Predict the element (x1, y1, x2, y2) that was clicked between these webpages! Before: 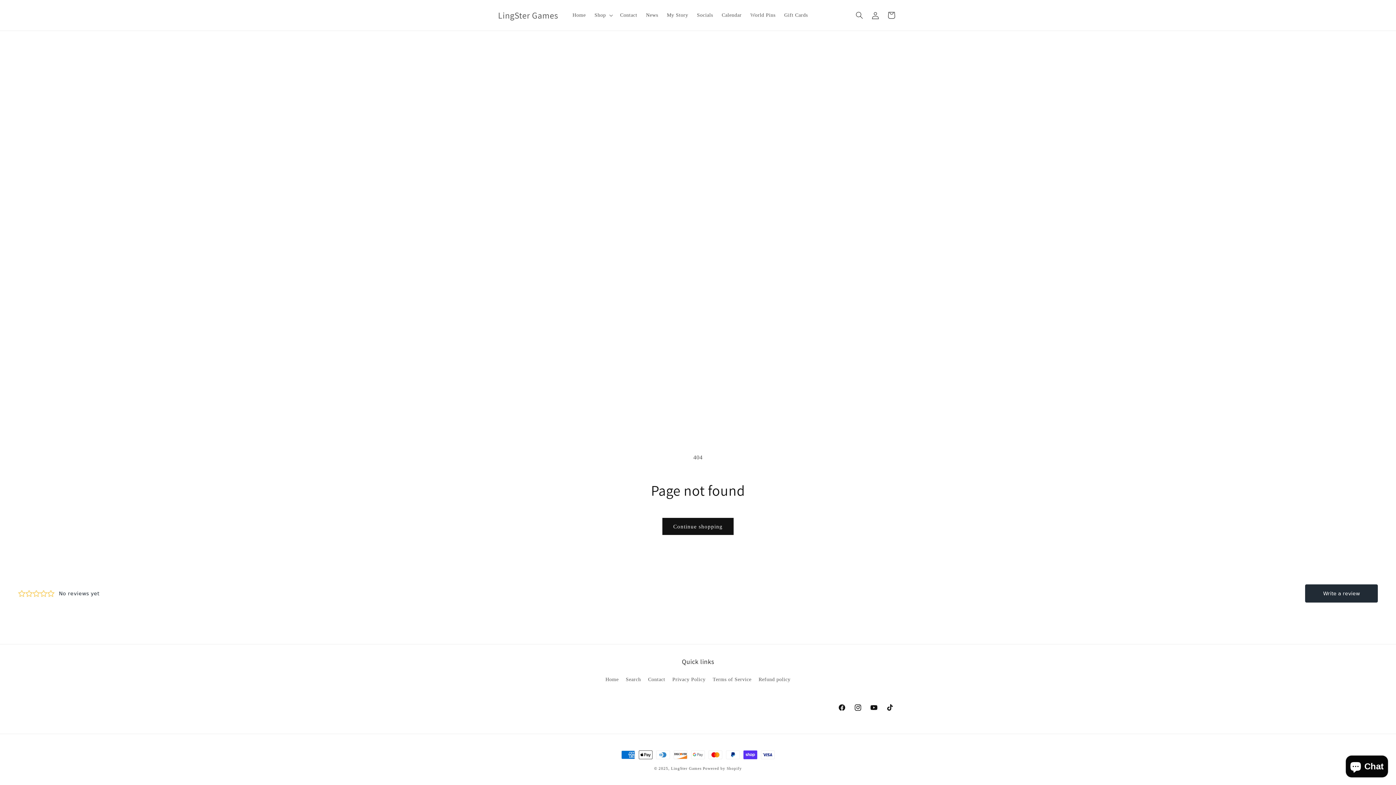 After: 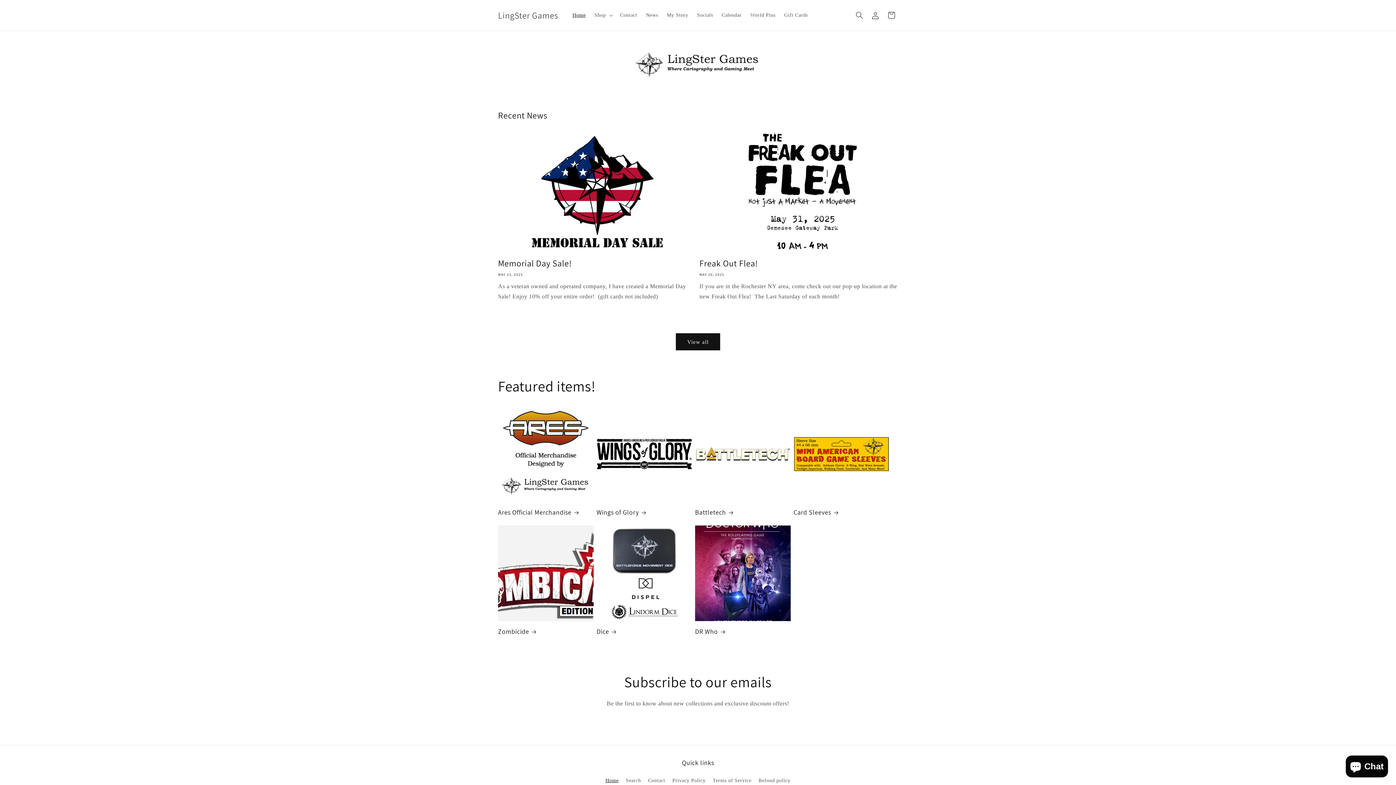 Action: bbox: (568, 7, 590, 22) label: Home